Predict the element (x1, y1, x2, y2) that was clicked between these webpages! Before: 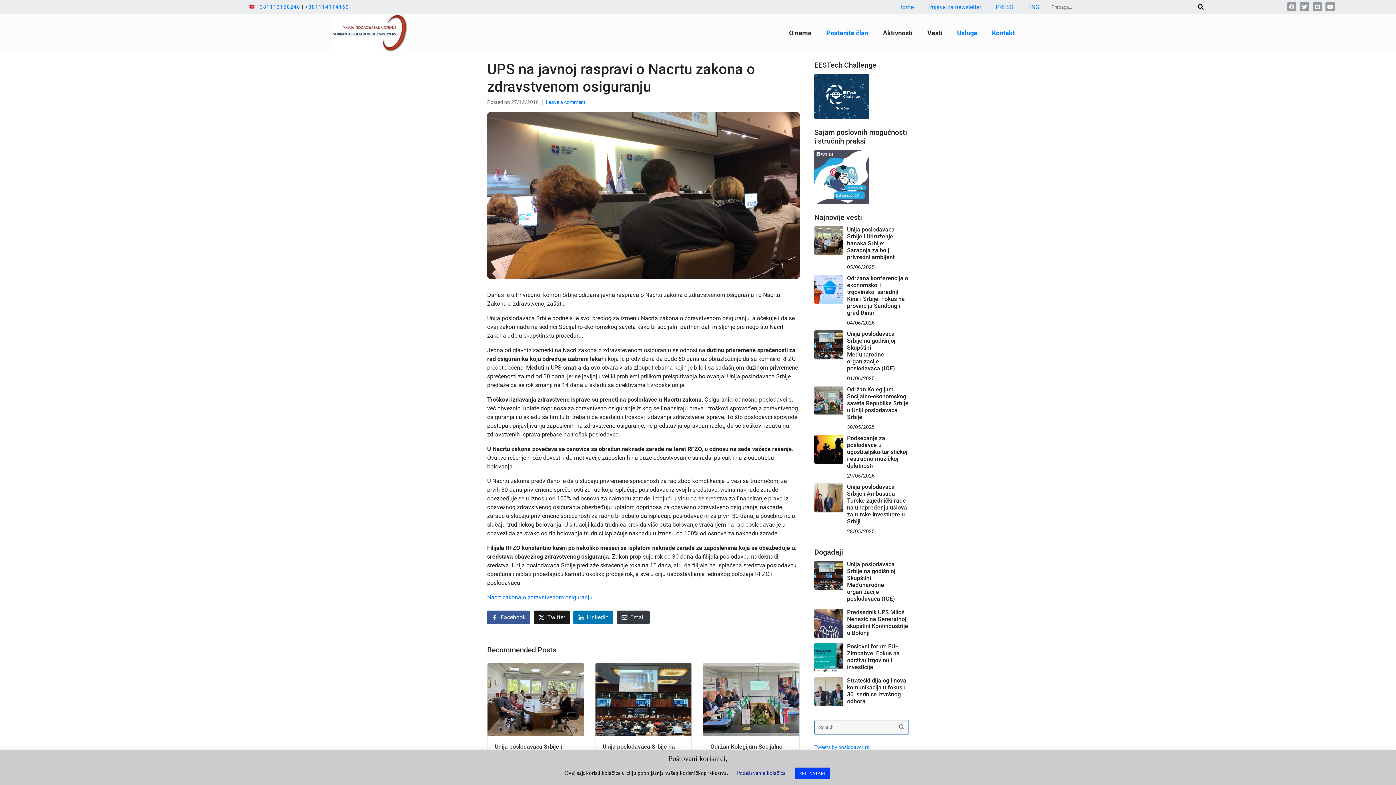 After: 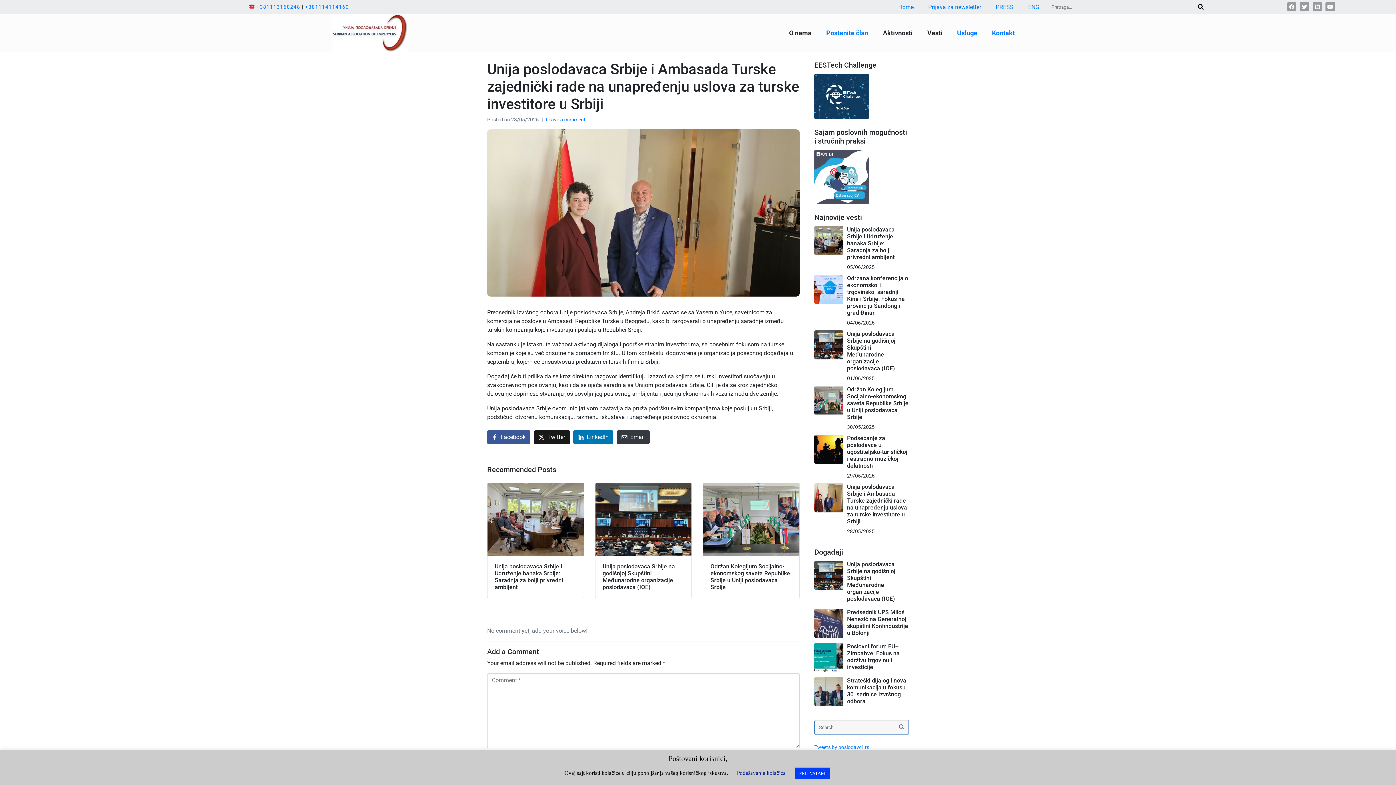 Action: label: Unija poslodavaca Srbije i Ambasada Turske zajednički rade na unapređenju uslova za turske investitore u Srbiji bbox: (847, 483, 907, 524)